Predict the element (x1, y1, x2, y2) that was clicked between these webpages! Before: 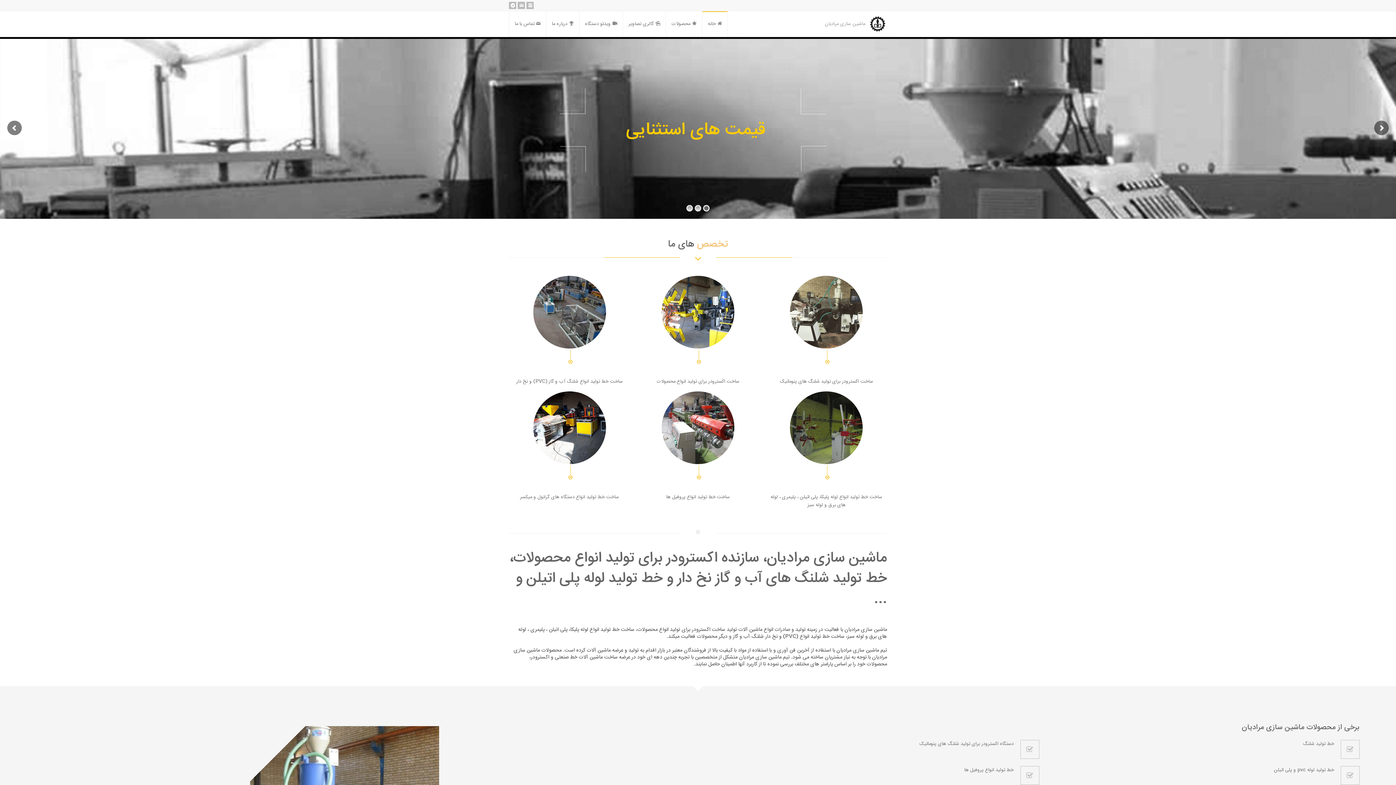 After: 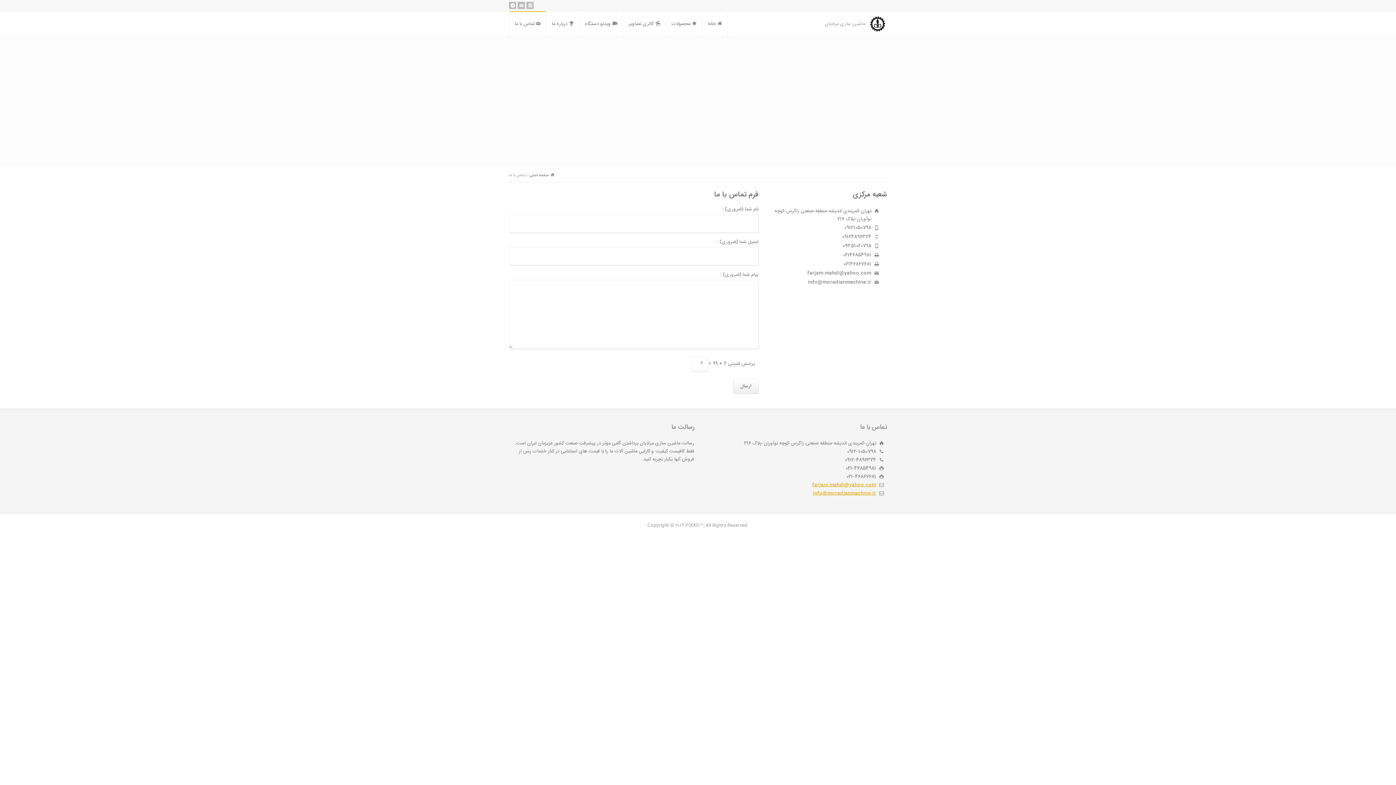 Action: label: تماس با ما bbox: (509, 11, 546, 36)